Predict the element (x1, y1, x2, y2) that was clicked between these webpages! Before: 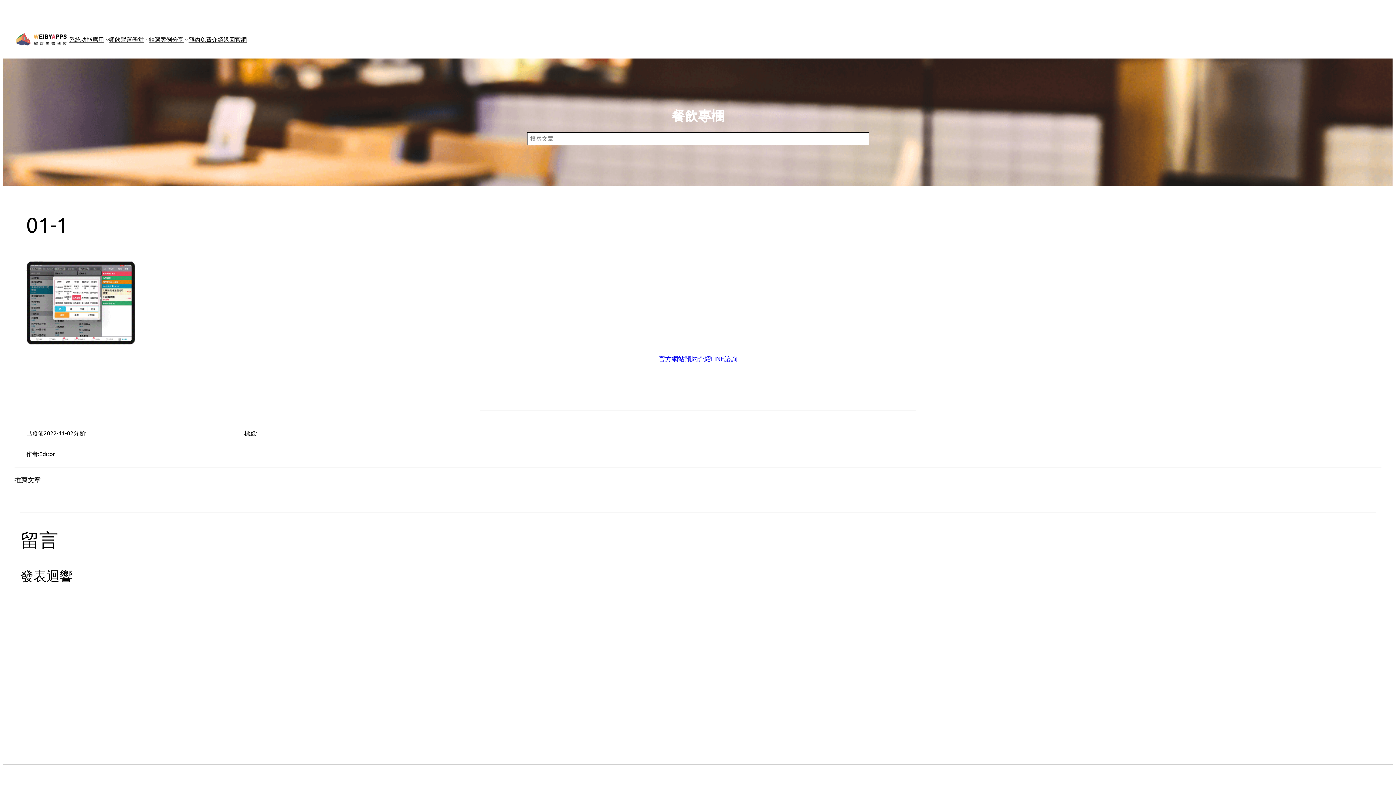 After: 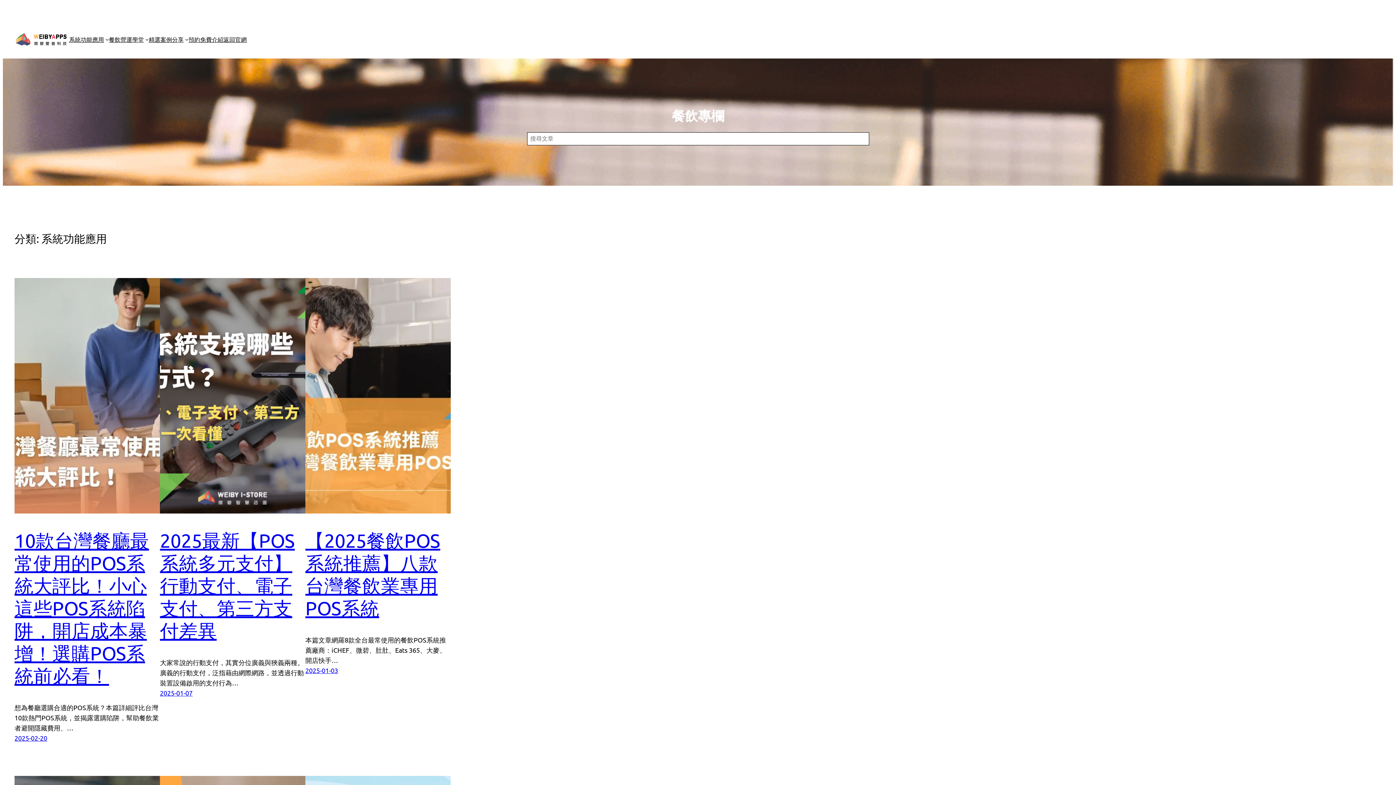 Action: label: 系統功能應用 bbox: (69, 34, 104, 43)